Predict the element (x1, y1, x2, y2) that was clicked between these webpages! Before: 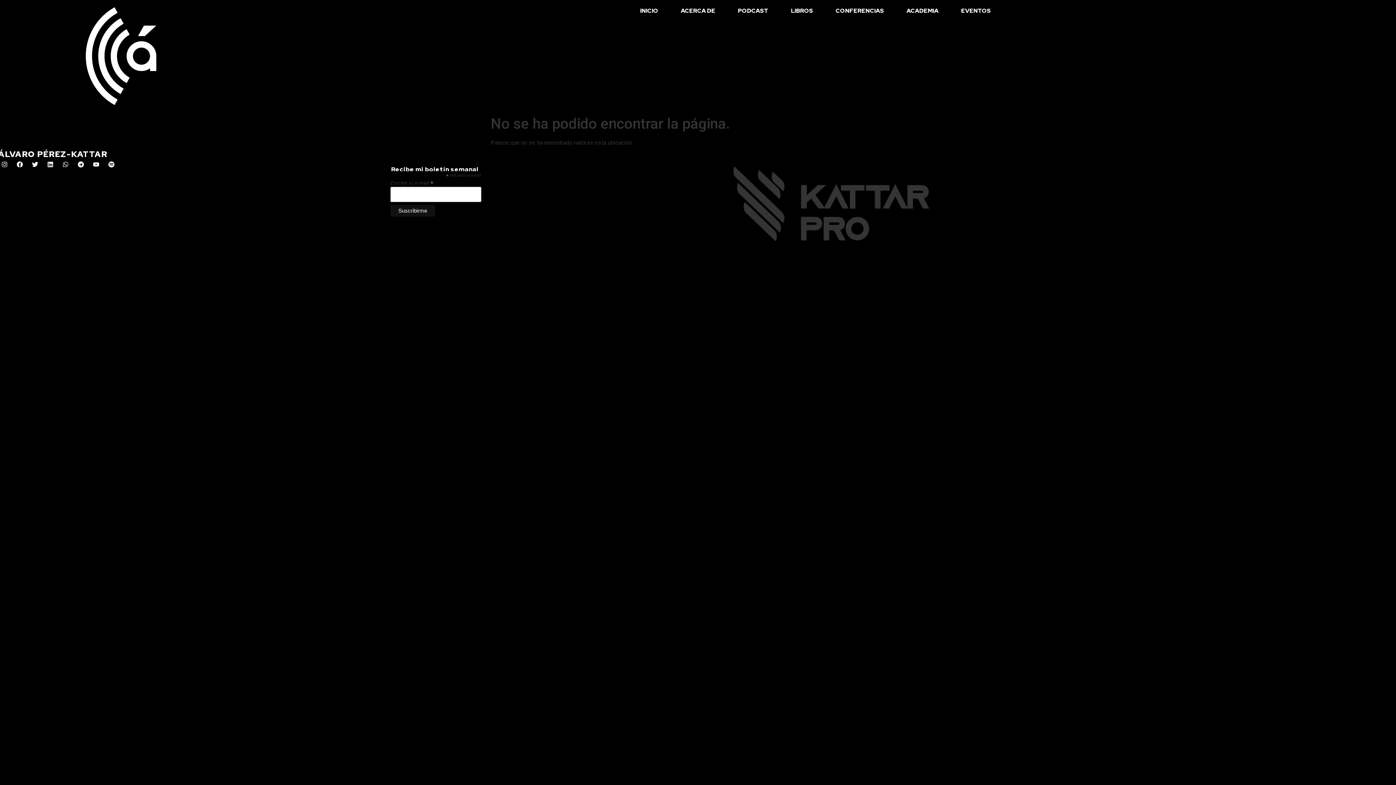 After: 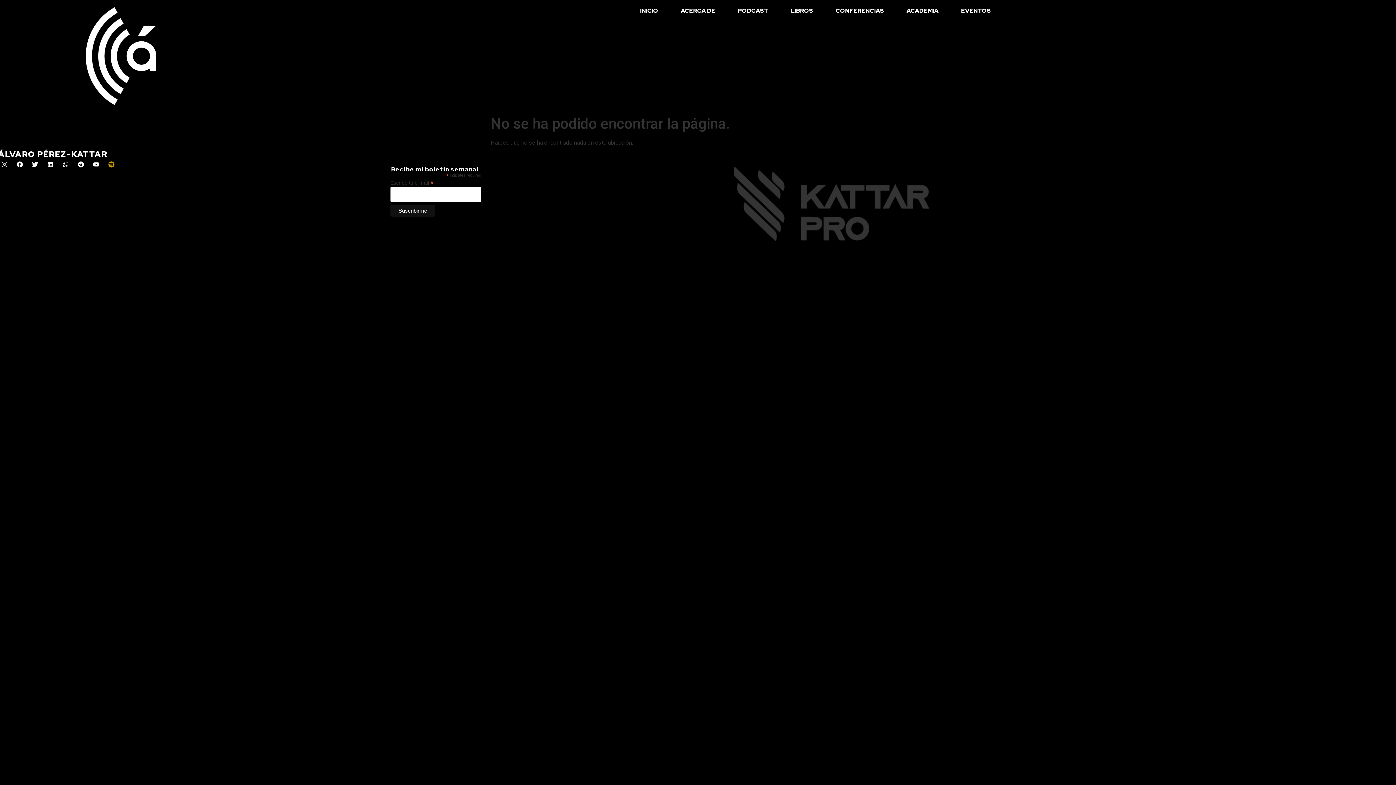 Action: bbox: (105, 158, 117, 170) label: Spotify